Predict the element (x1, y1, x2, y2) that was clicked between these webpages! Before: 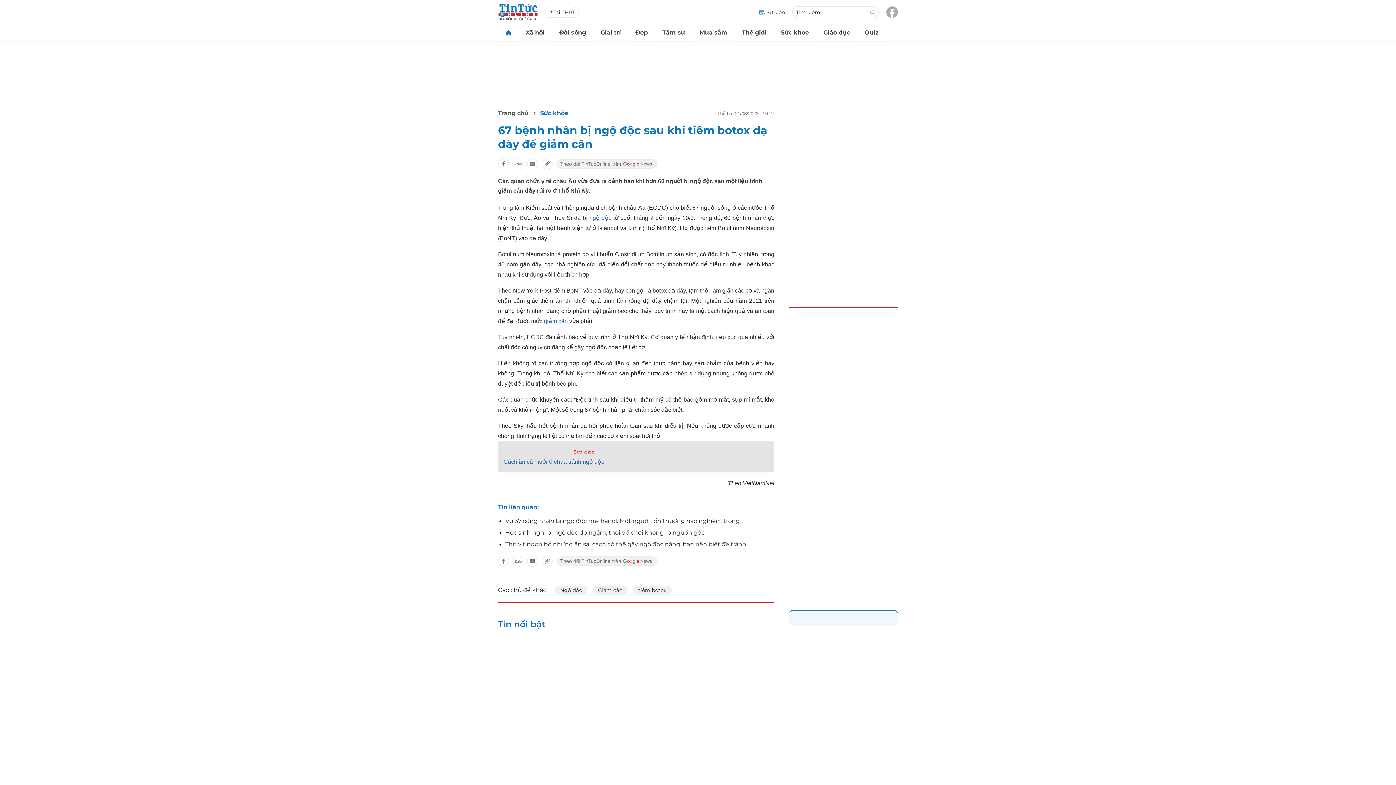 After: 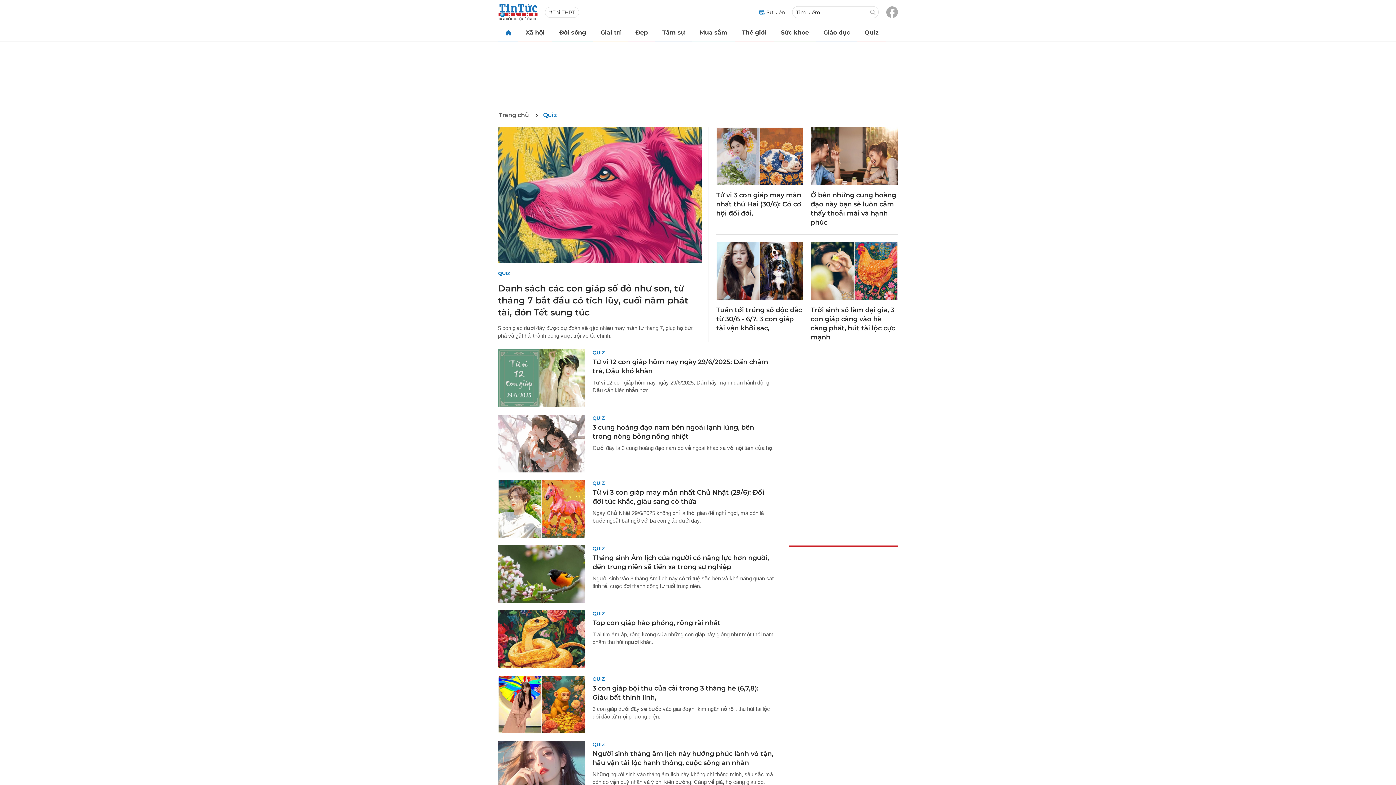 Action: label: Quiz bbox: (857, 24, 886, 40)